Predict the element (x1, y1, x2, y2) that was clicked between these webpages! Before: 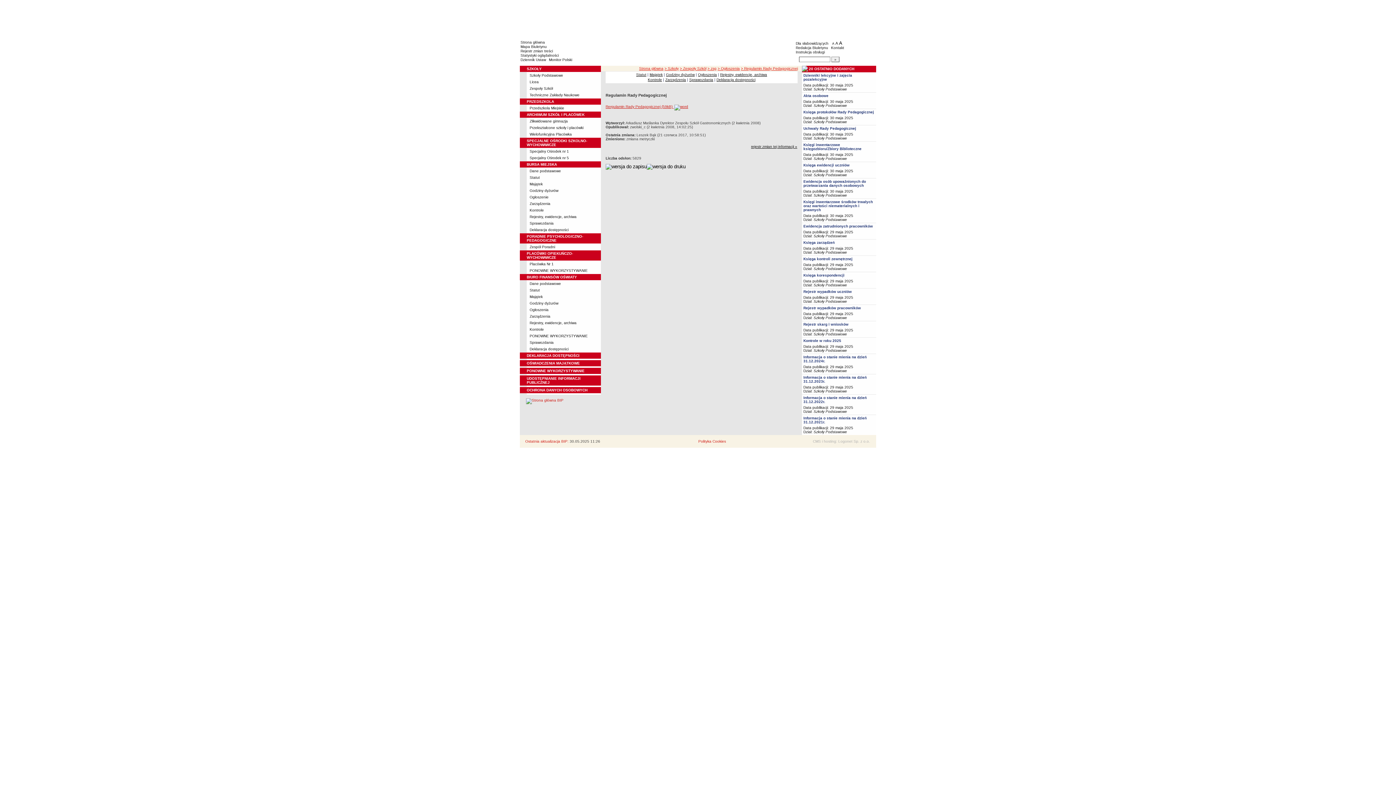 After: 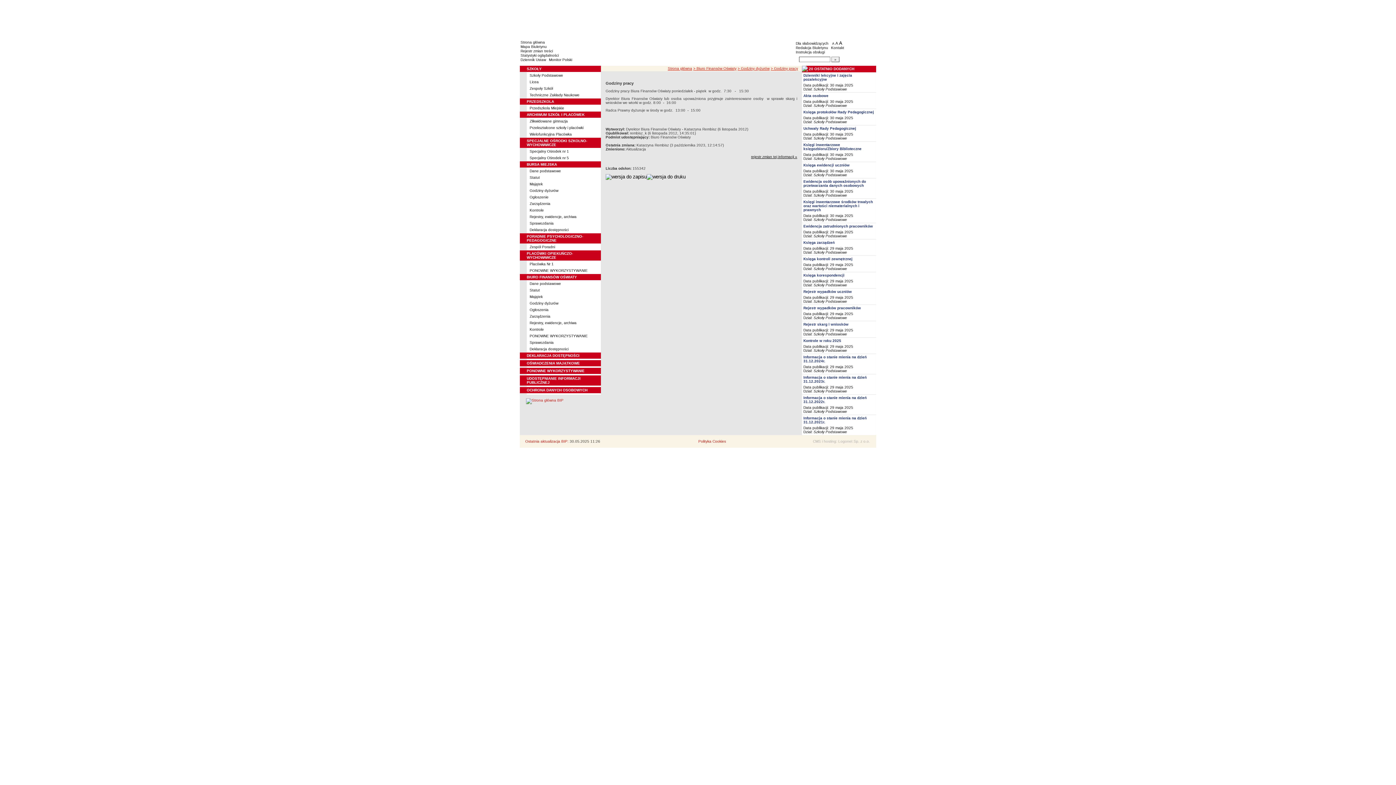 Action: bbox: (529, 301, 558, 305) label: Godziny dyżurów